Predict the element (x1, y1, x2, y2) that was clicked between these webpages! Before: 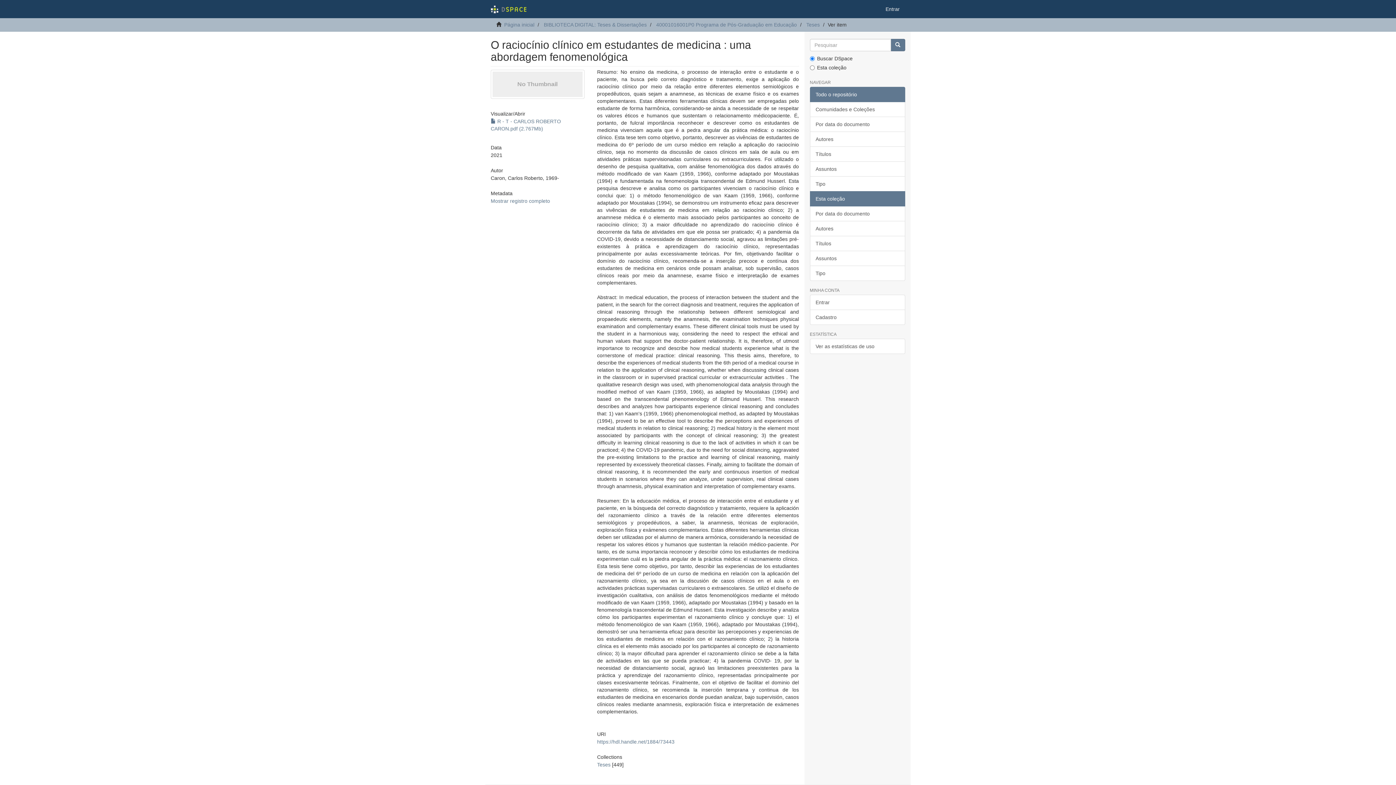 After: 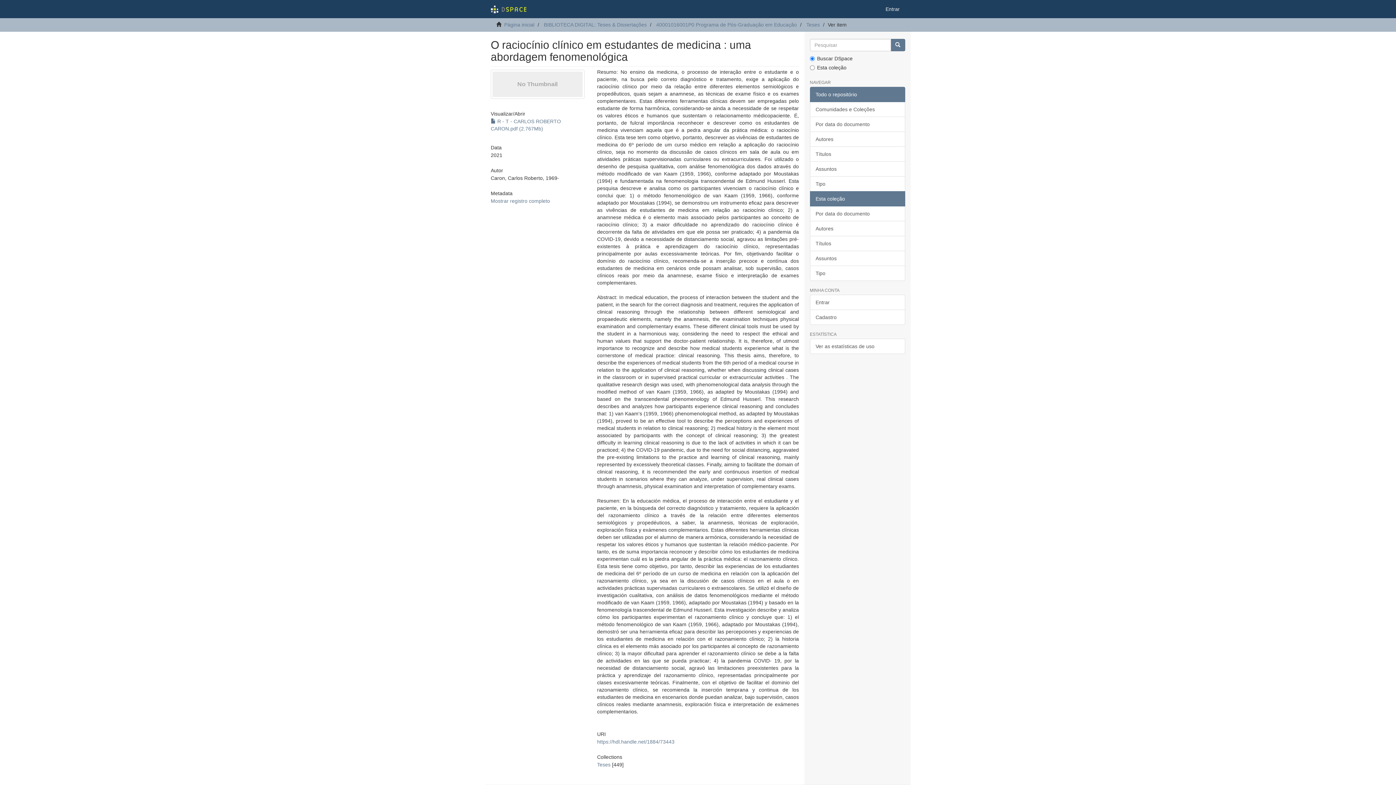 Action: label: Todo o repositório bbox: (810, 86, 905, 102)